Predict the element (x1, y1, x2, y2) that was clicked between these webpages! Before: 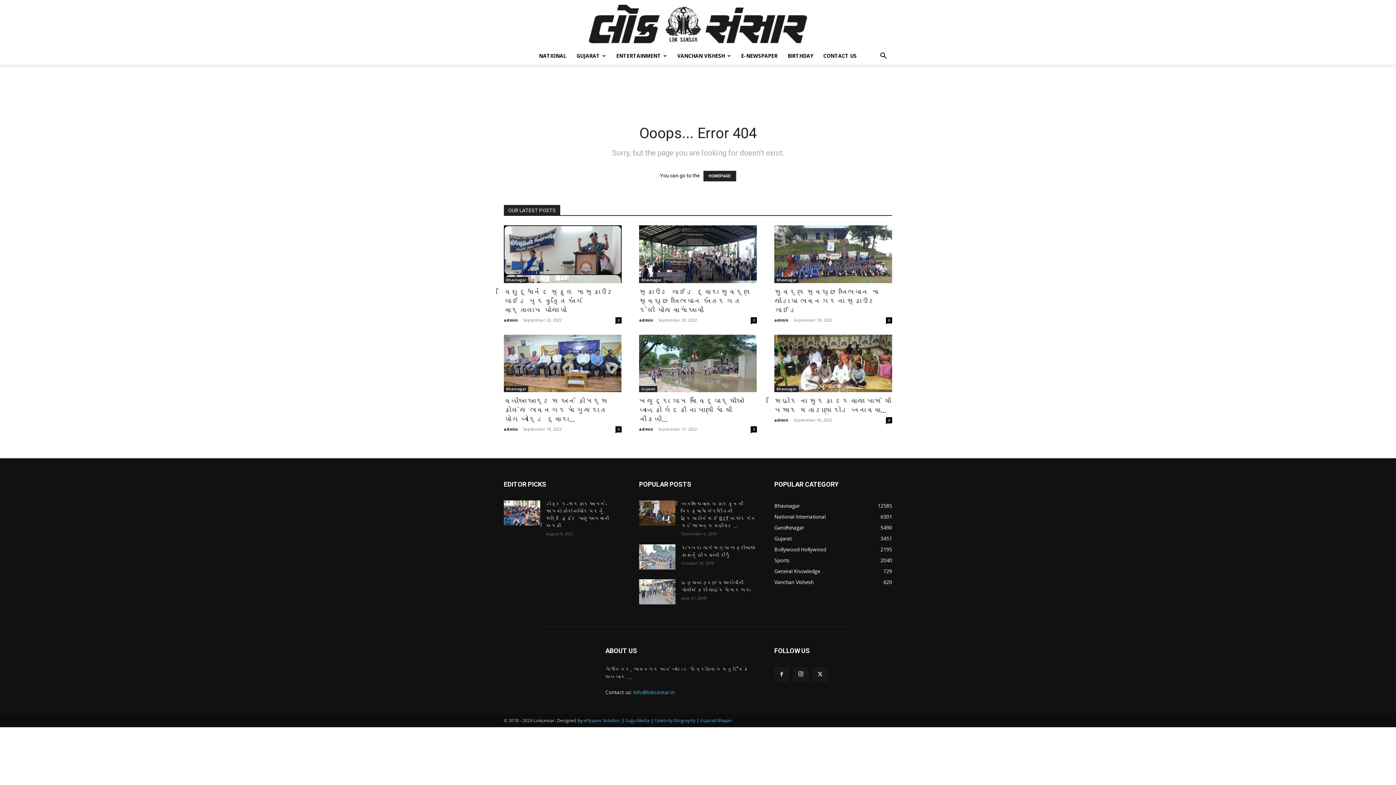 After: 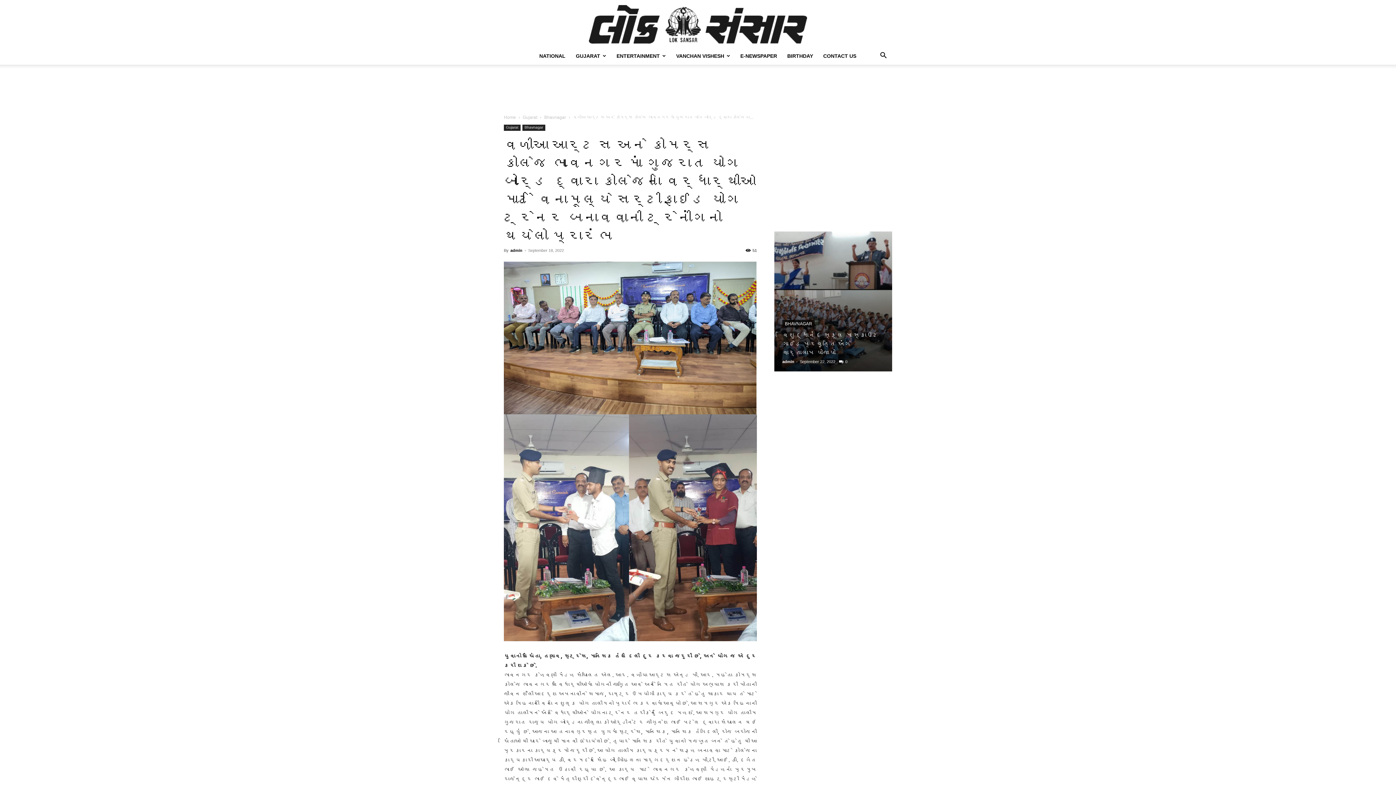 Action: label: વળીઆ આર્ટસ અને કોમર્સ કોલેજ ભાવનગરમાં ગુજરાત યોગ બોર્ડ દ્વારા... bbox: (504, 397, 608, 424)